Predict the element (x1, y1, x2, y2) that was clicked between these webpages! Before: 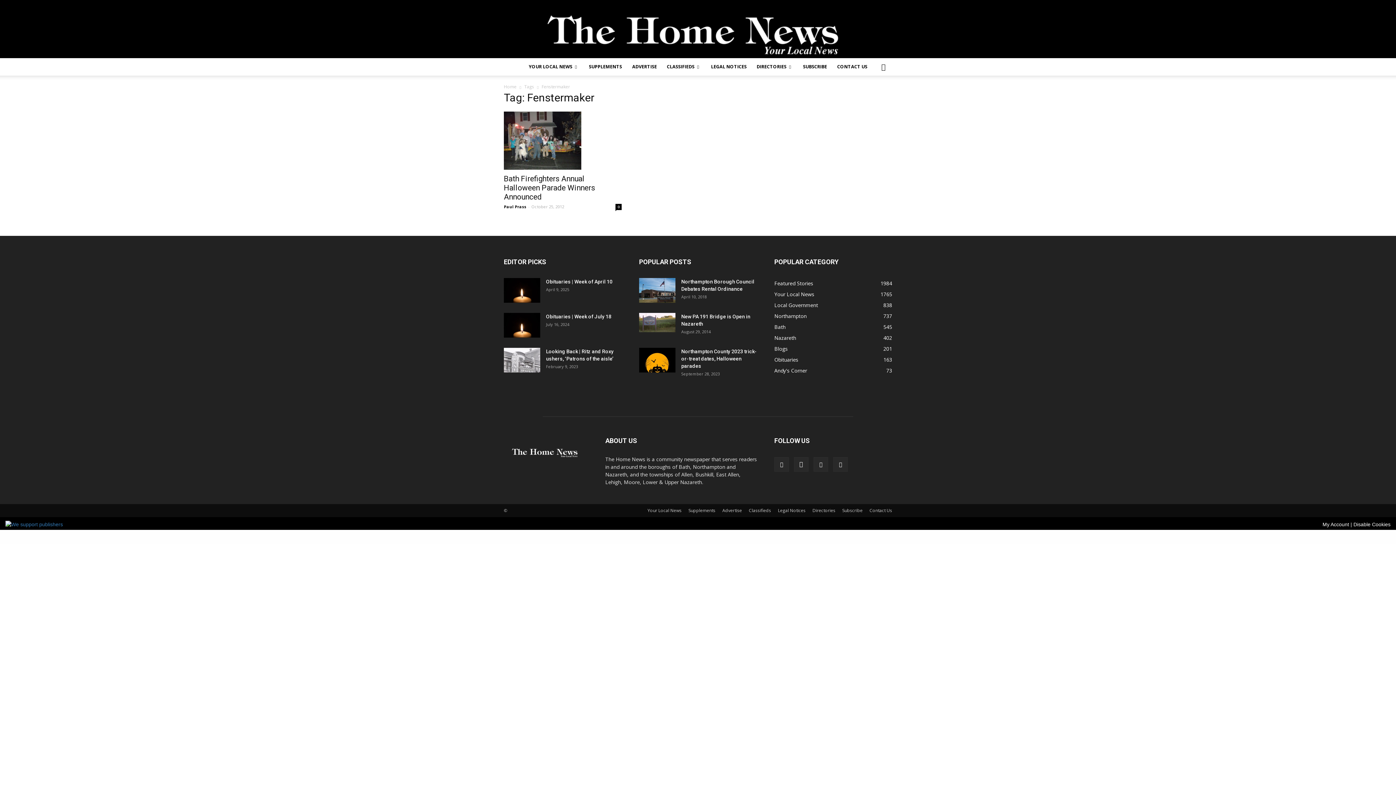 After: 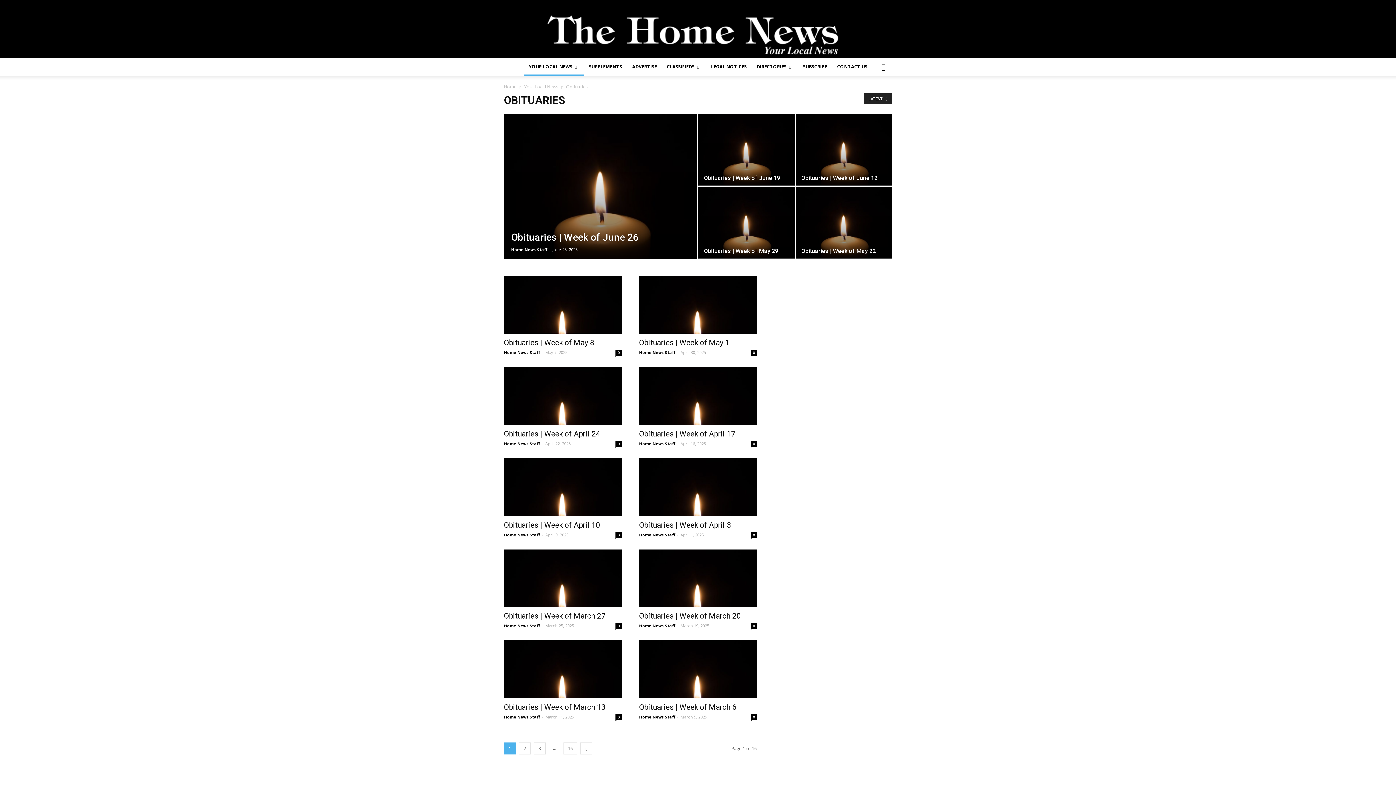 Action: label: Obituaries
163 bbox: (774, 356, 798, 363)